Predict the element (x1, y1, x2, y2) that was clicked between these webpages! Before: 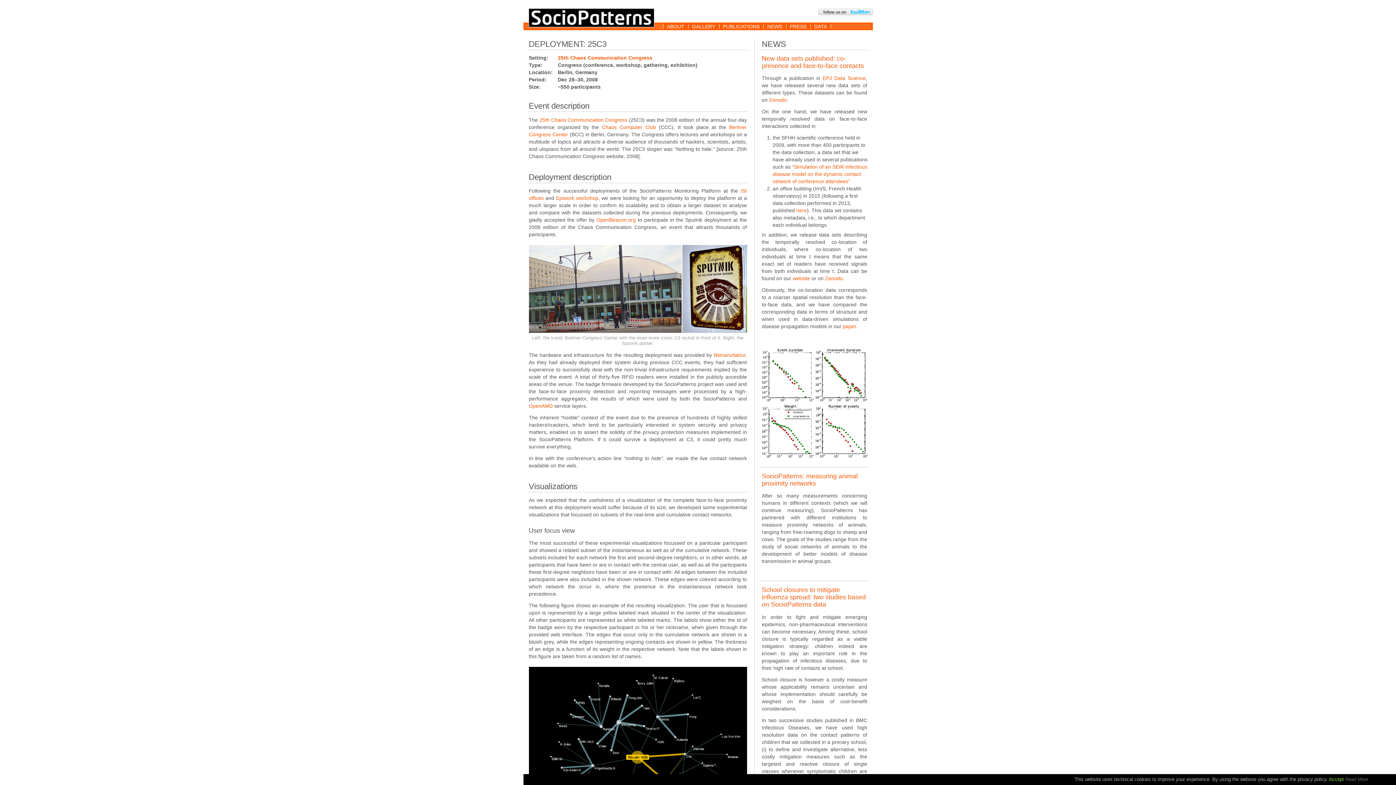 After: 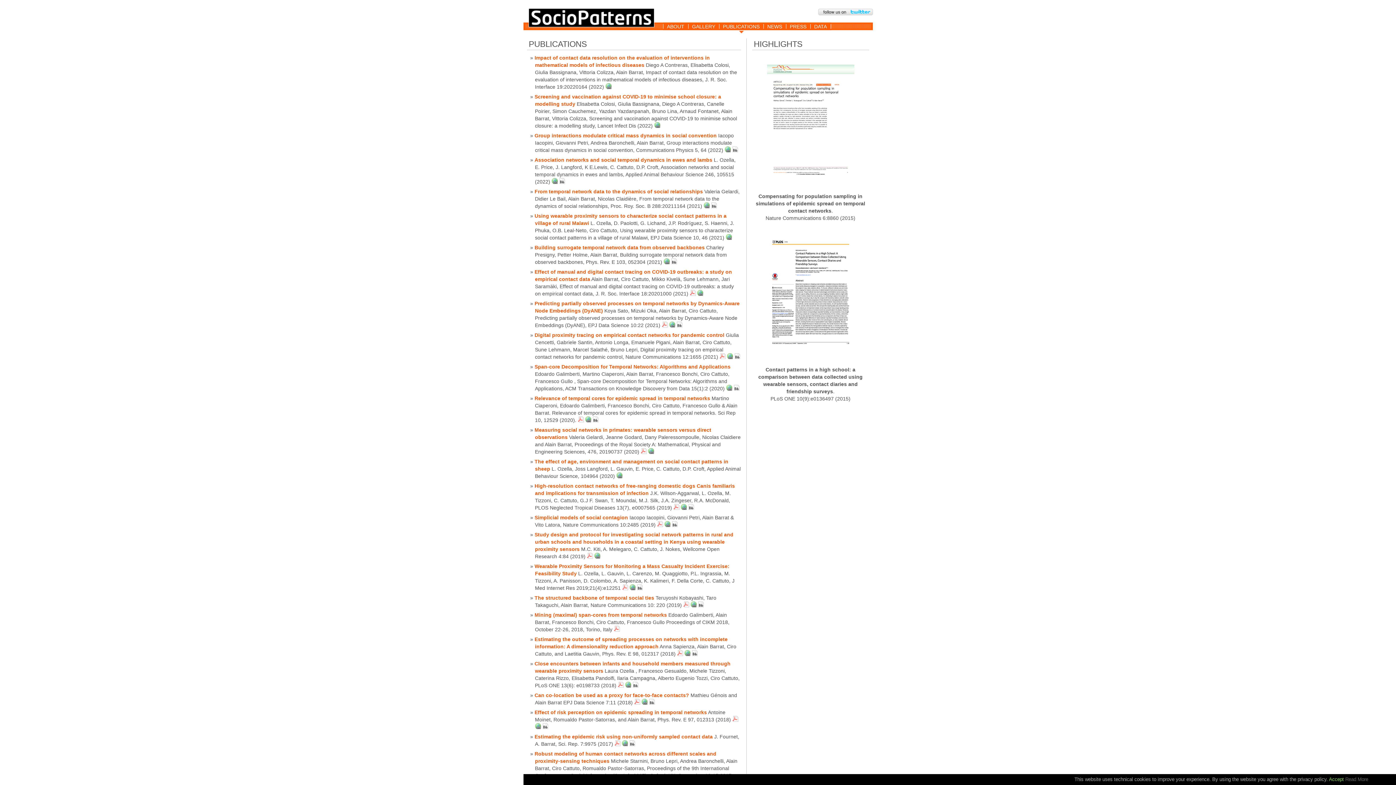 Action: label: PUBLICATIONS bbox: (723, 23, 759, 29)